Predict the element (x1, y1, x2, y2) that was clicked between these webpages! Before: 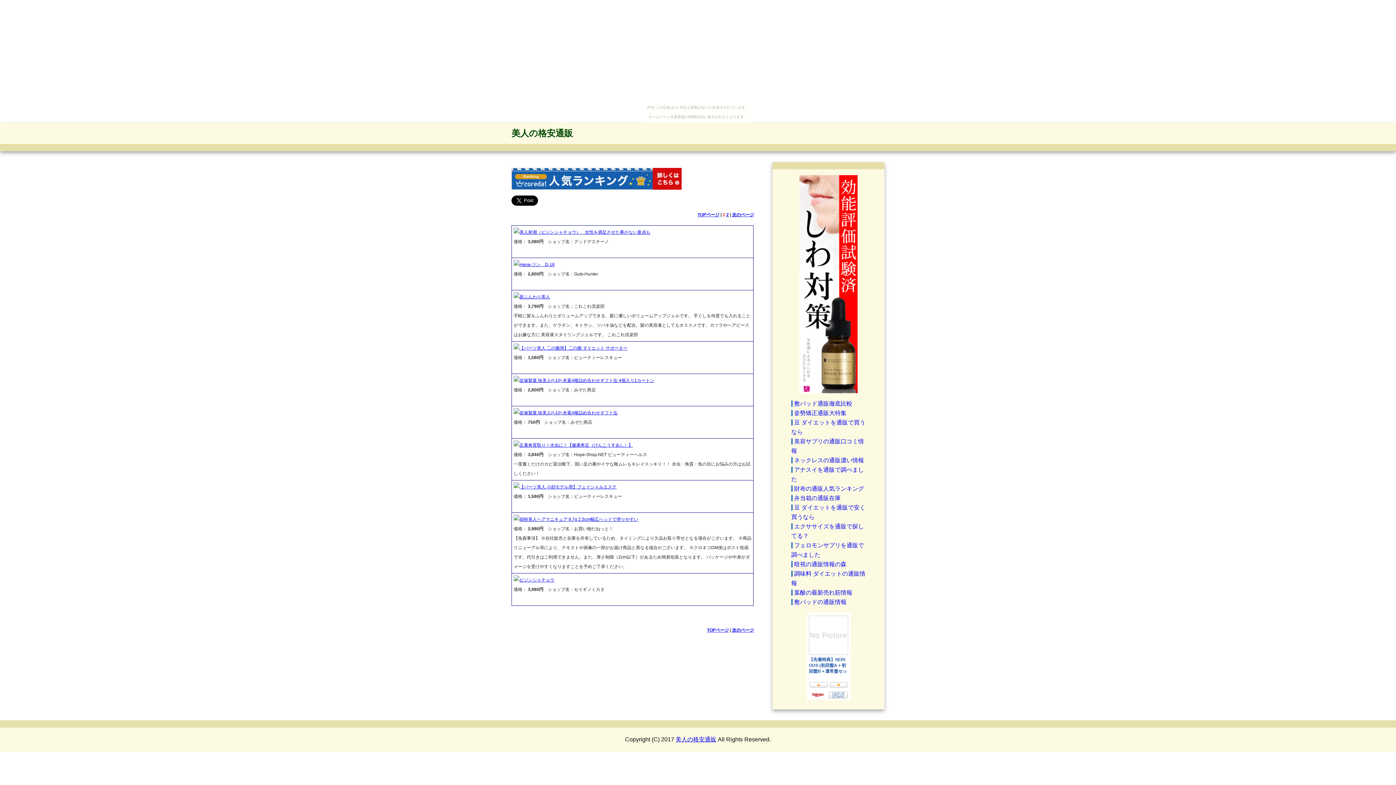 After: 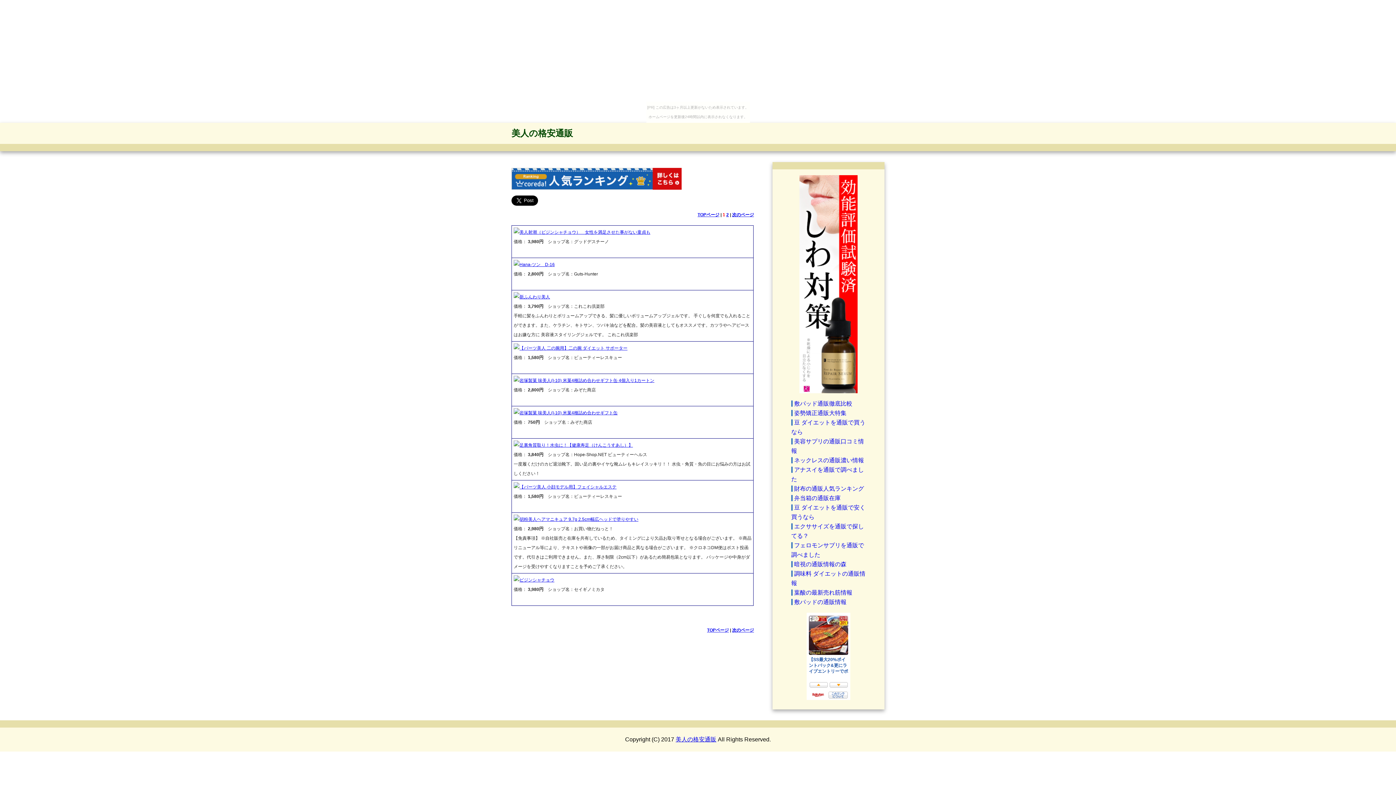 Action: bbox: (519, 484, 616, 489) label: 【パーツ美人 小顔モデル用】フェイシャルエステ